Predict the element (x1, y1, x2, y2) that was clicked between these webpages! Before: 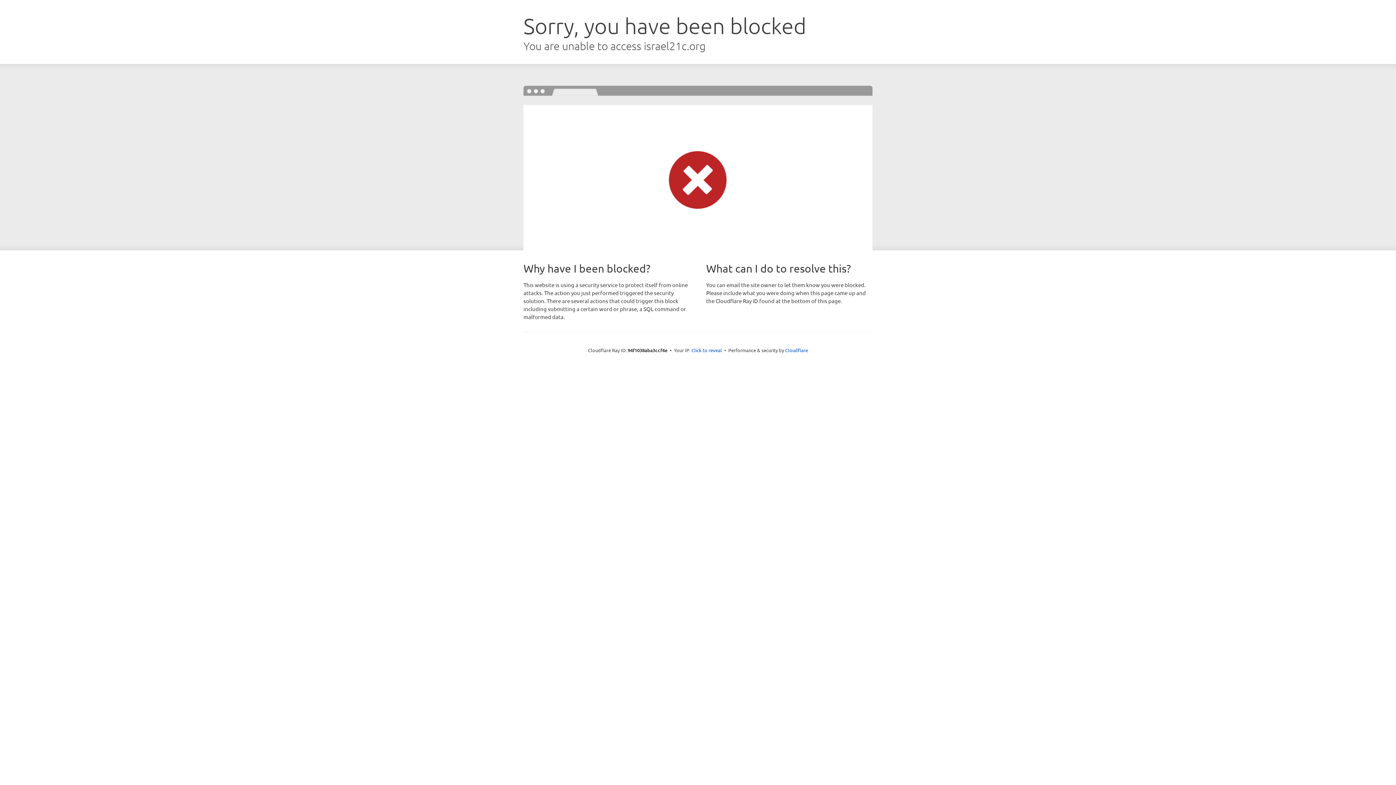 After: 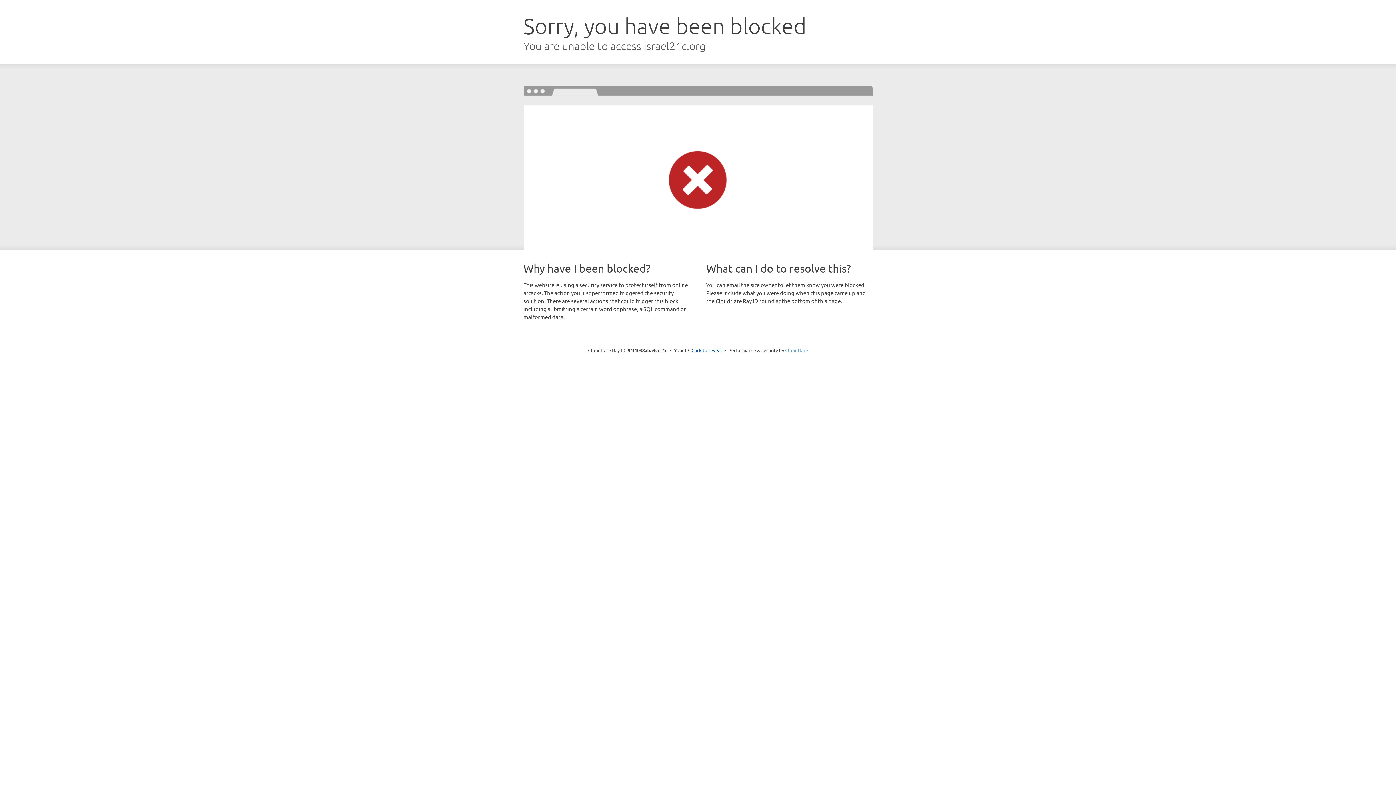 Action: bbox: (785, 347, 808, 353) label: Cloudflare